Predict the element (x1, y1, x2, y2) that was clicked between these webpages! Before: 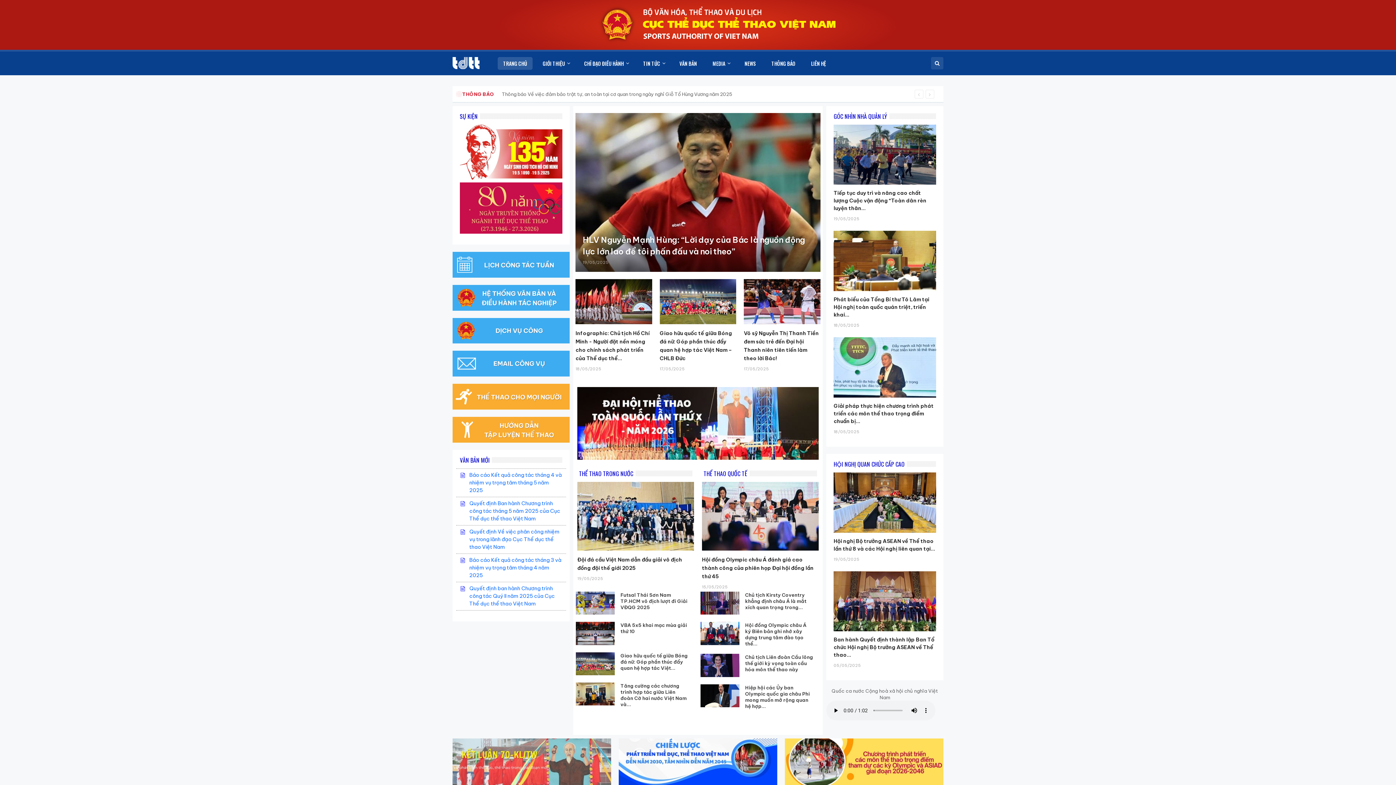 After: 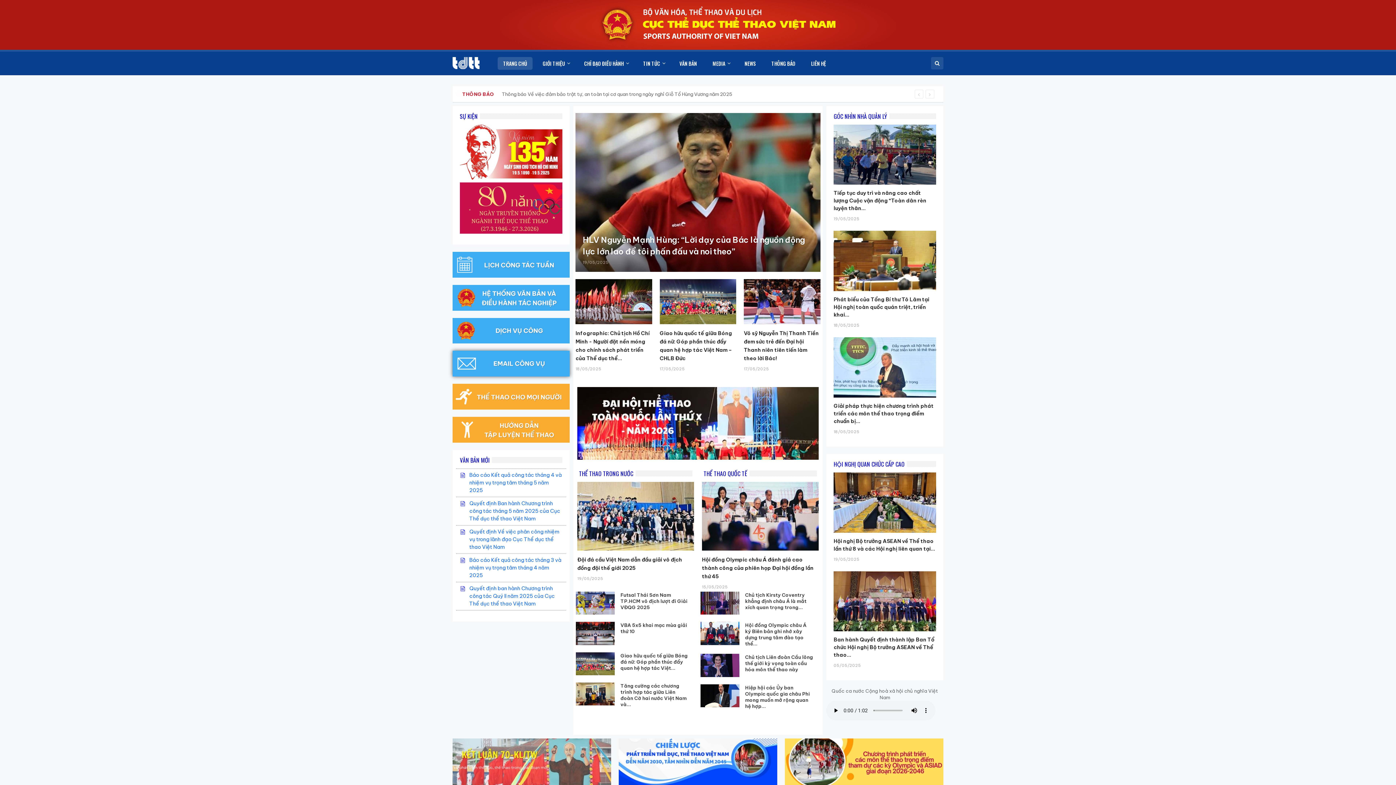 Action: bbox: (452, 351, 569, 357)